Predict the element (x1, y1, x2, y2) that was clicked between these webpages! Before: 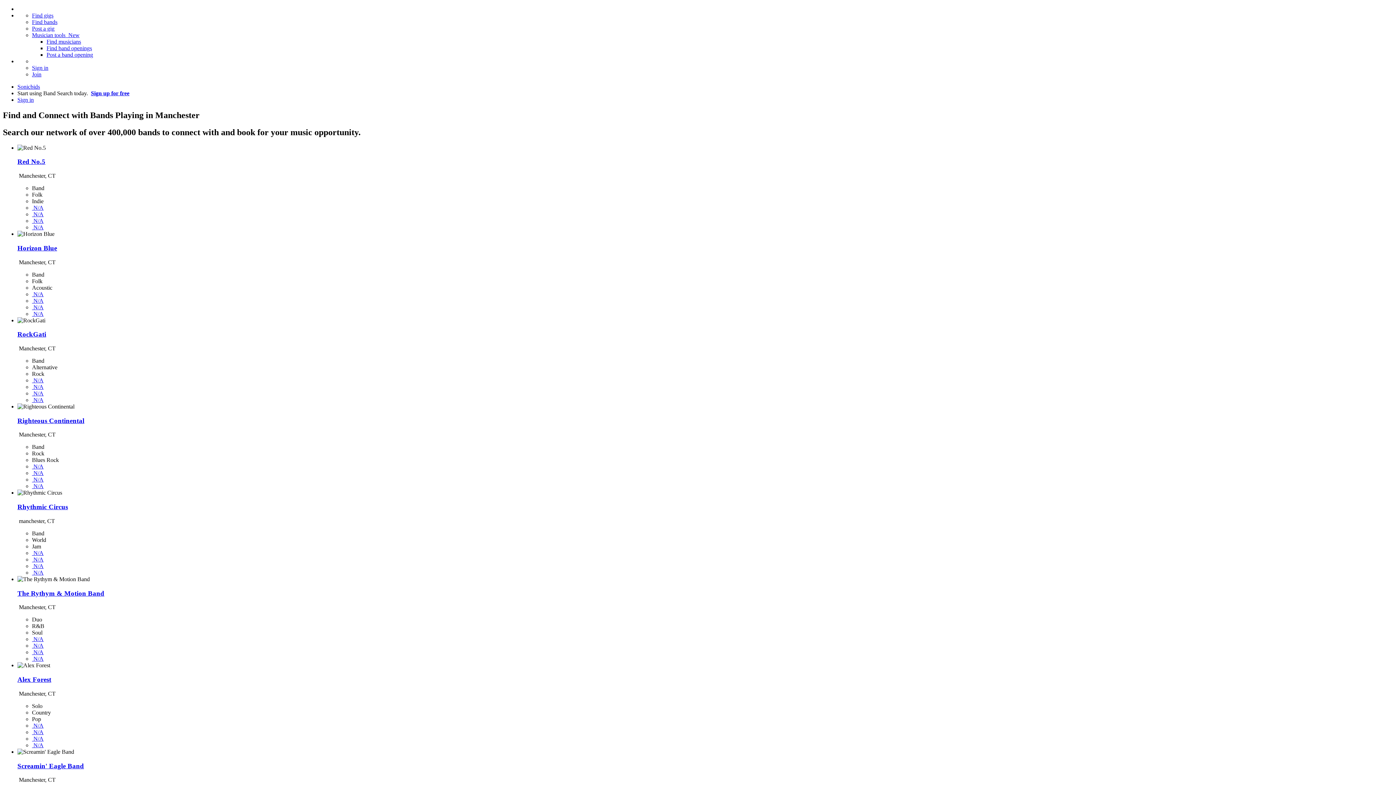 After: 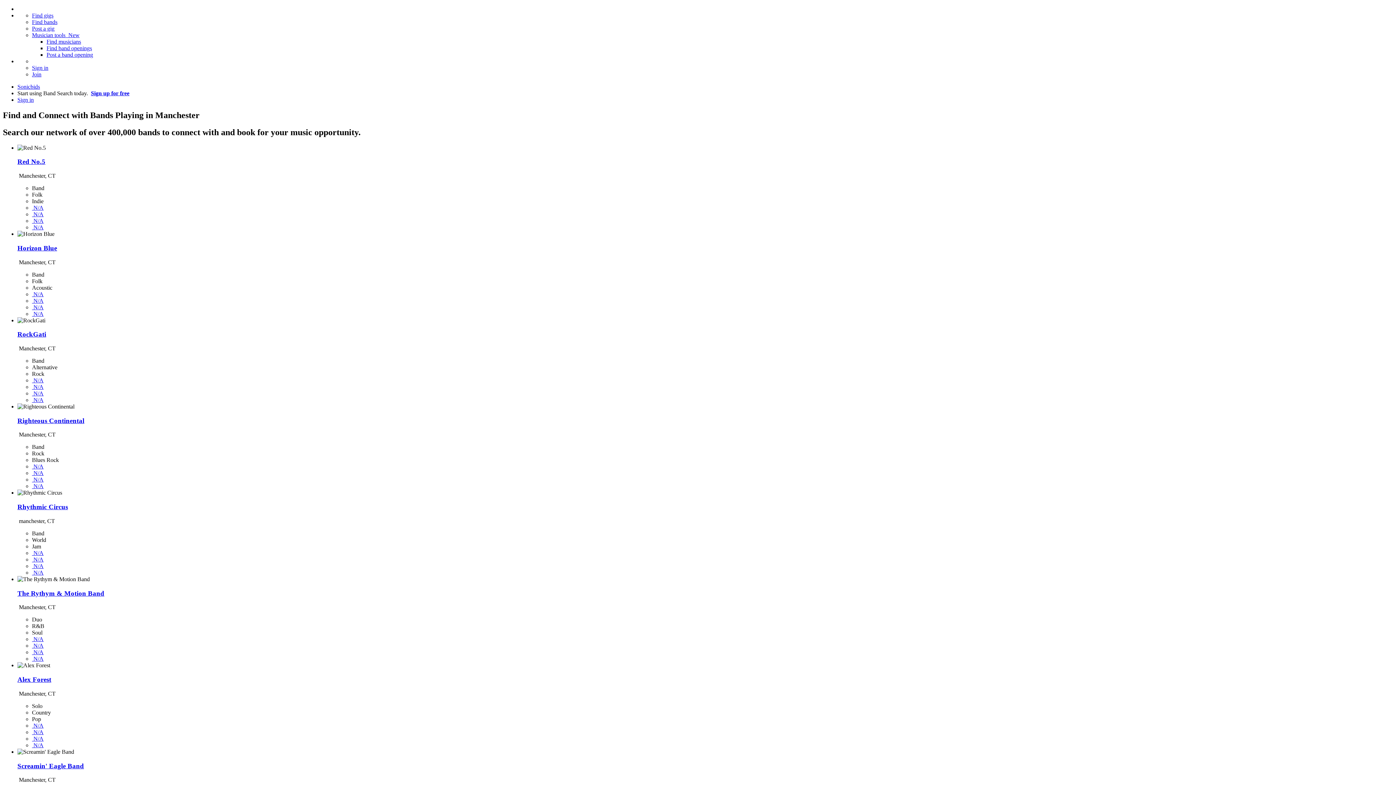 Action: label:  N/A bbox: (32, 470, 43, 476)